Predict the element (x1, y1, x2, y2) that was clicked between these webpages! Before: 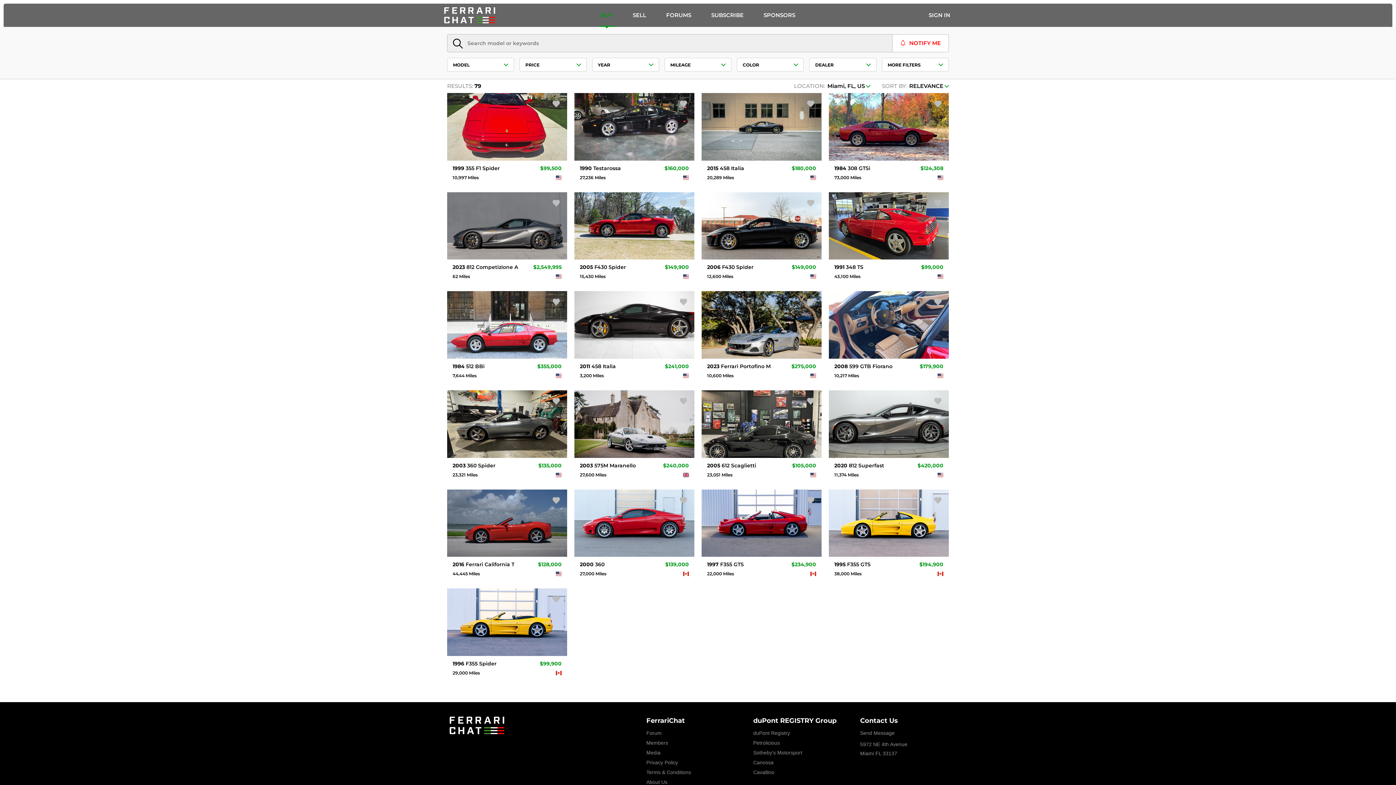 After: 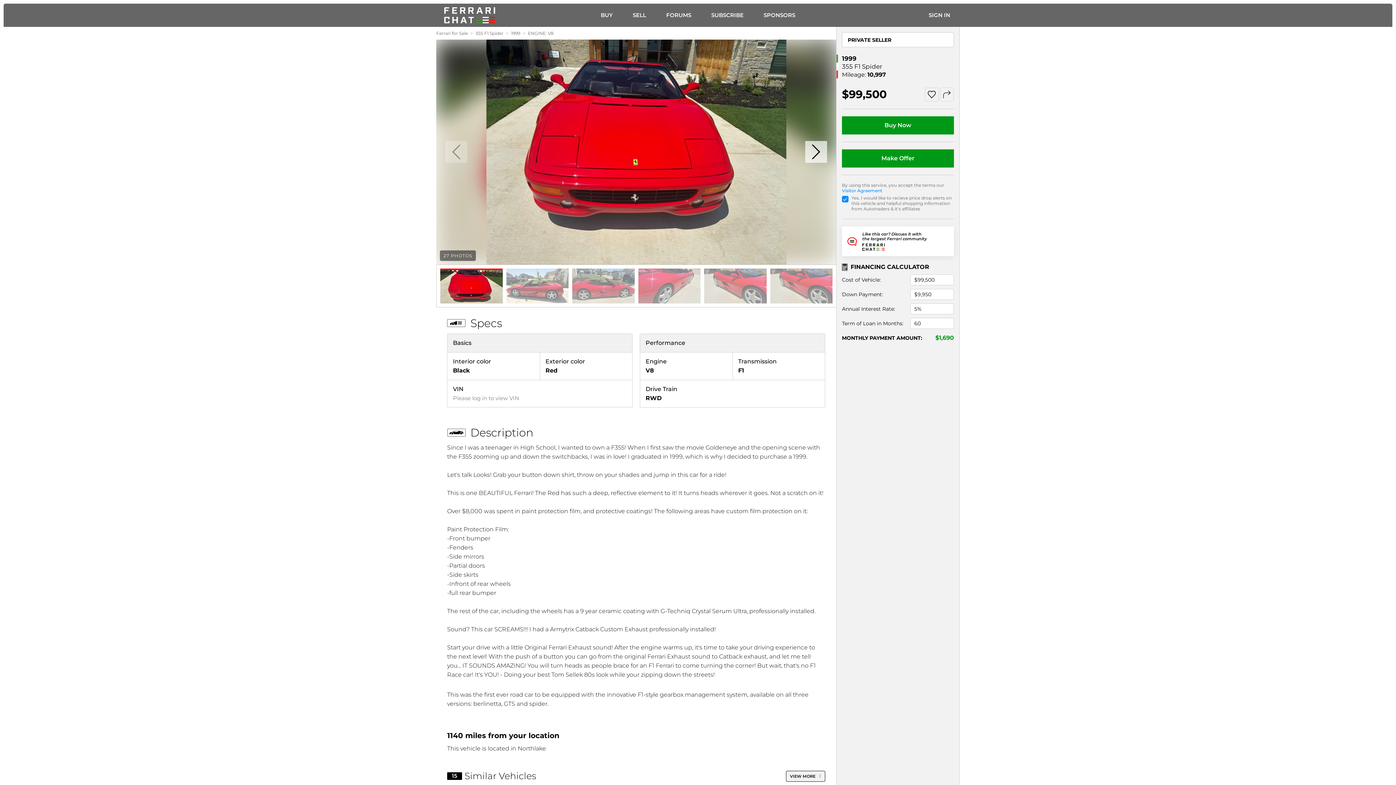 Action: label: 1999 355 F1 Spider
$99,500

10,997 Miles

Engine
V8
Transmission
F1 bbox: (447, 93, 567, 184)